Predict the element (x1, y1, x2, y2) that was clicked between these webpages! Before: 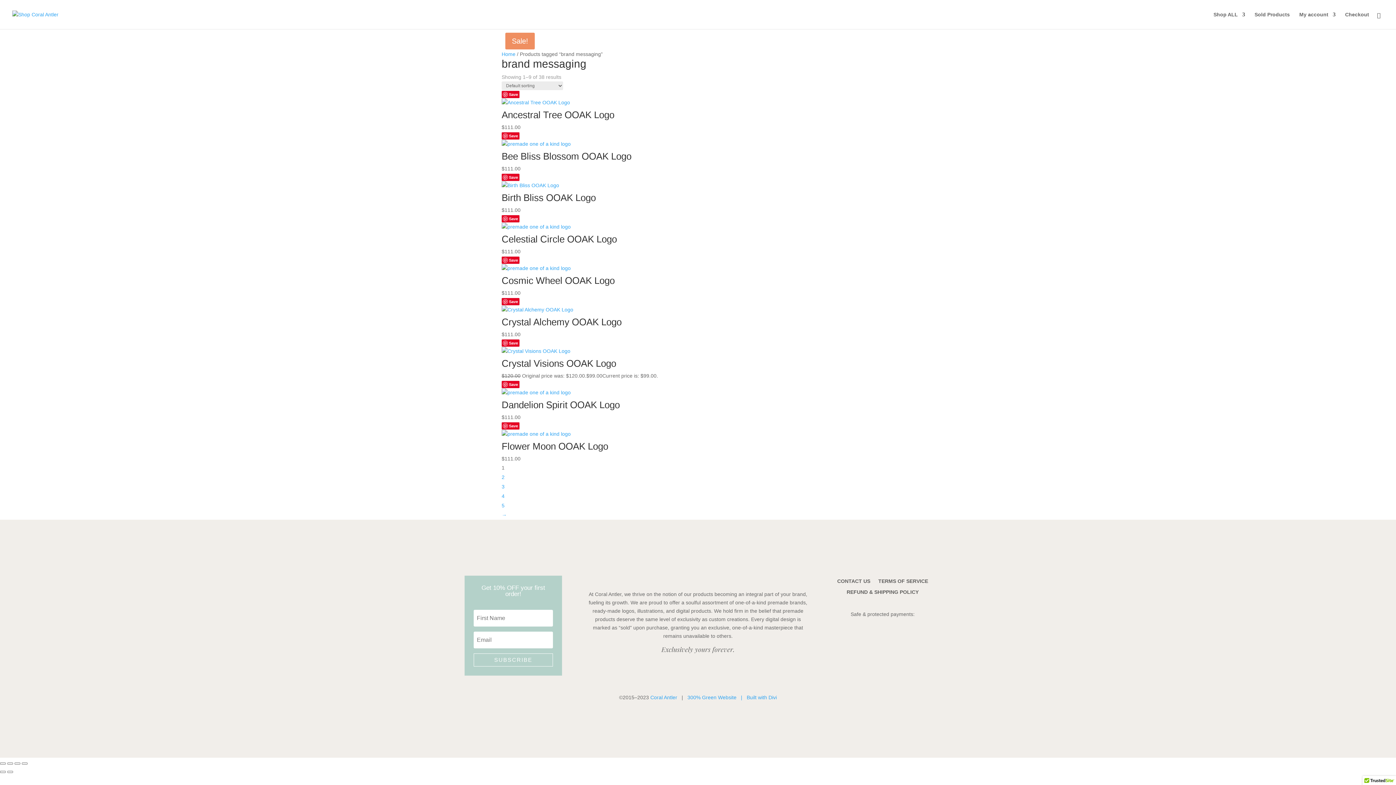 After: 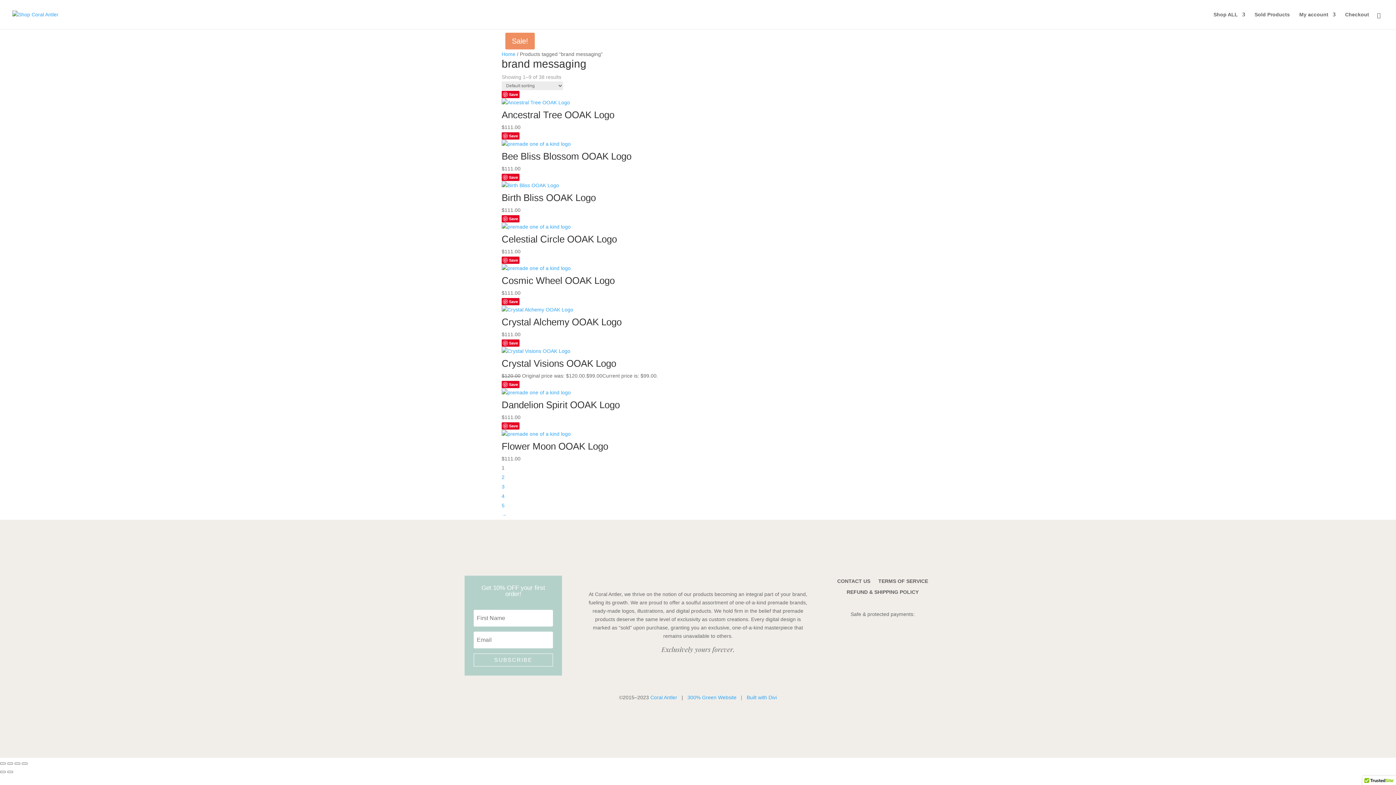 Action: bbox: (501, 90, 519, 98) label: Save